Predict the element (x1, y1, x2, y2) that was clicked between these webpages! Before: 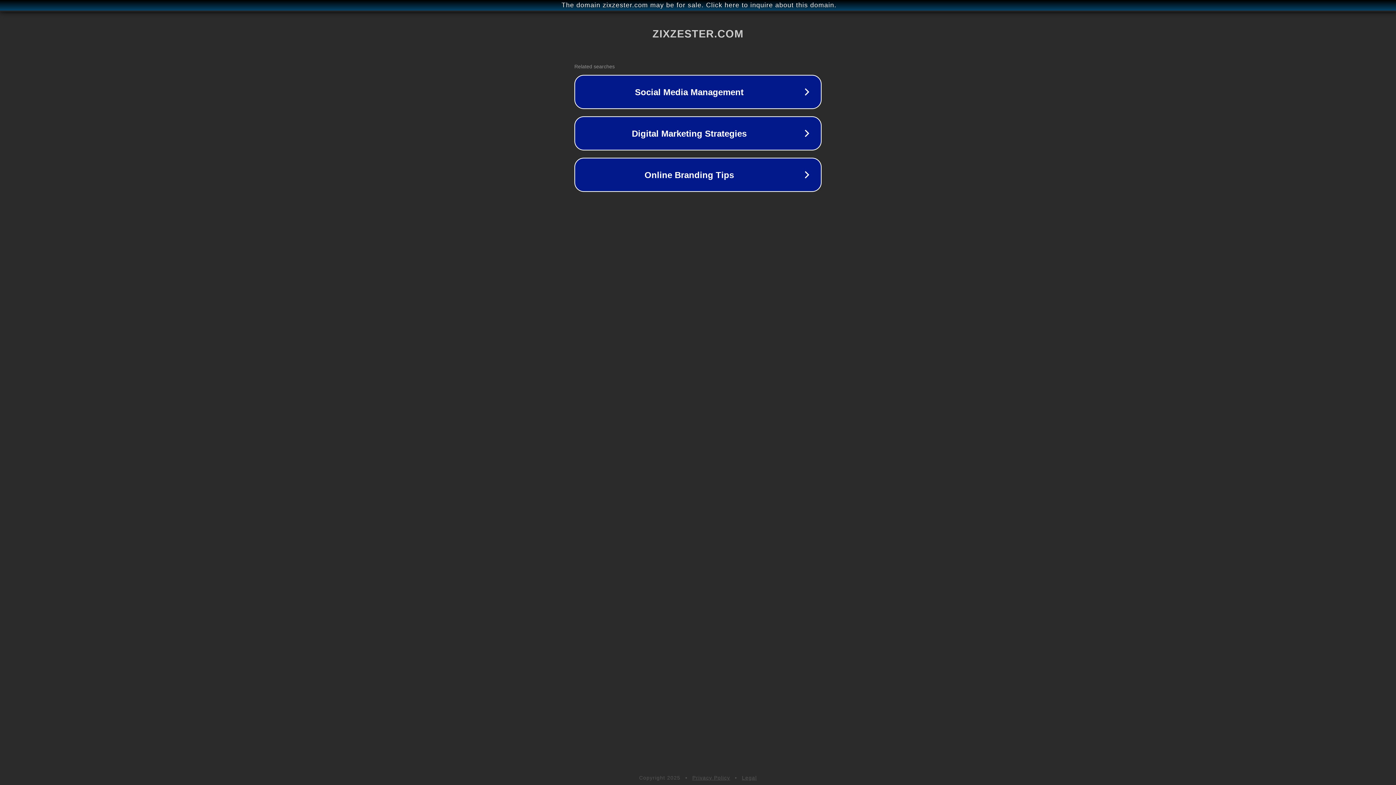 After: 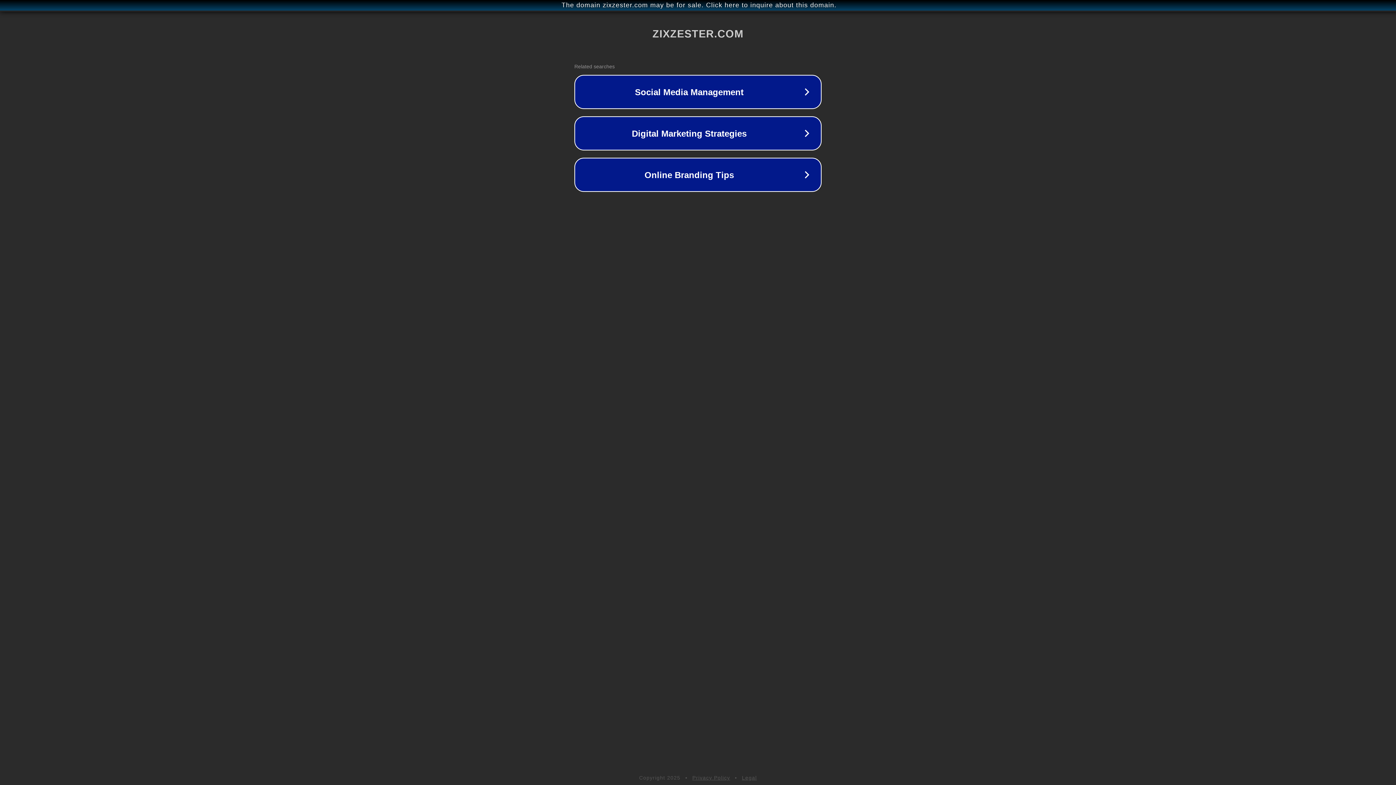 Action: label: Legal bbox: (742, 775, 757, 781)